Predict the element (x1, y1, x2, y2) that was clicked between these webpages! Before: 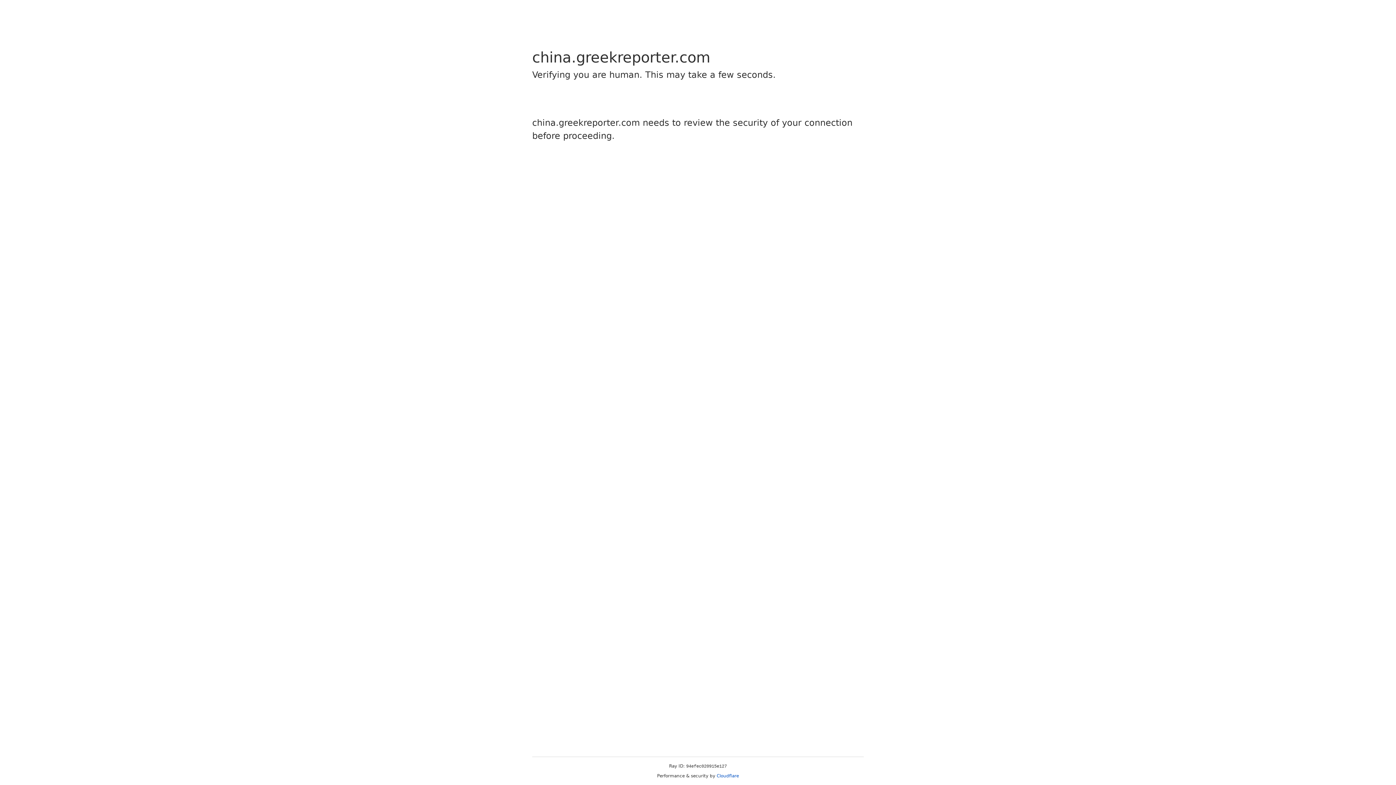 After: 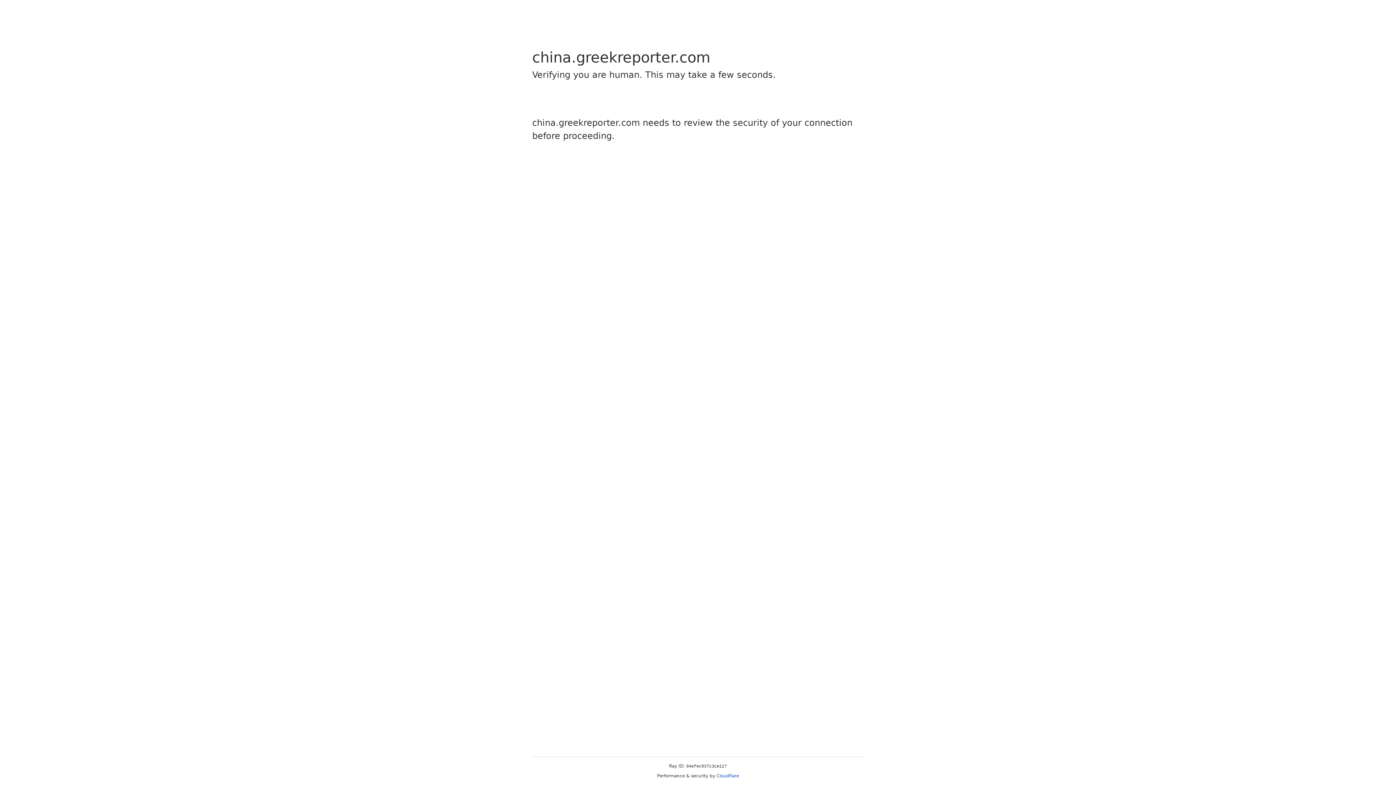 Action: label: Cloudflare bbox: (716, 773, 739, 778)